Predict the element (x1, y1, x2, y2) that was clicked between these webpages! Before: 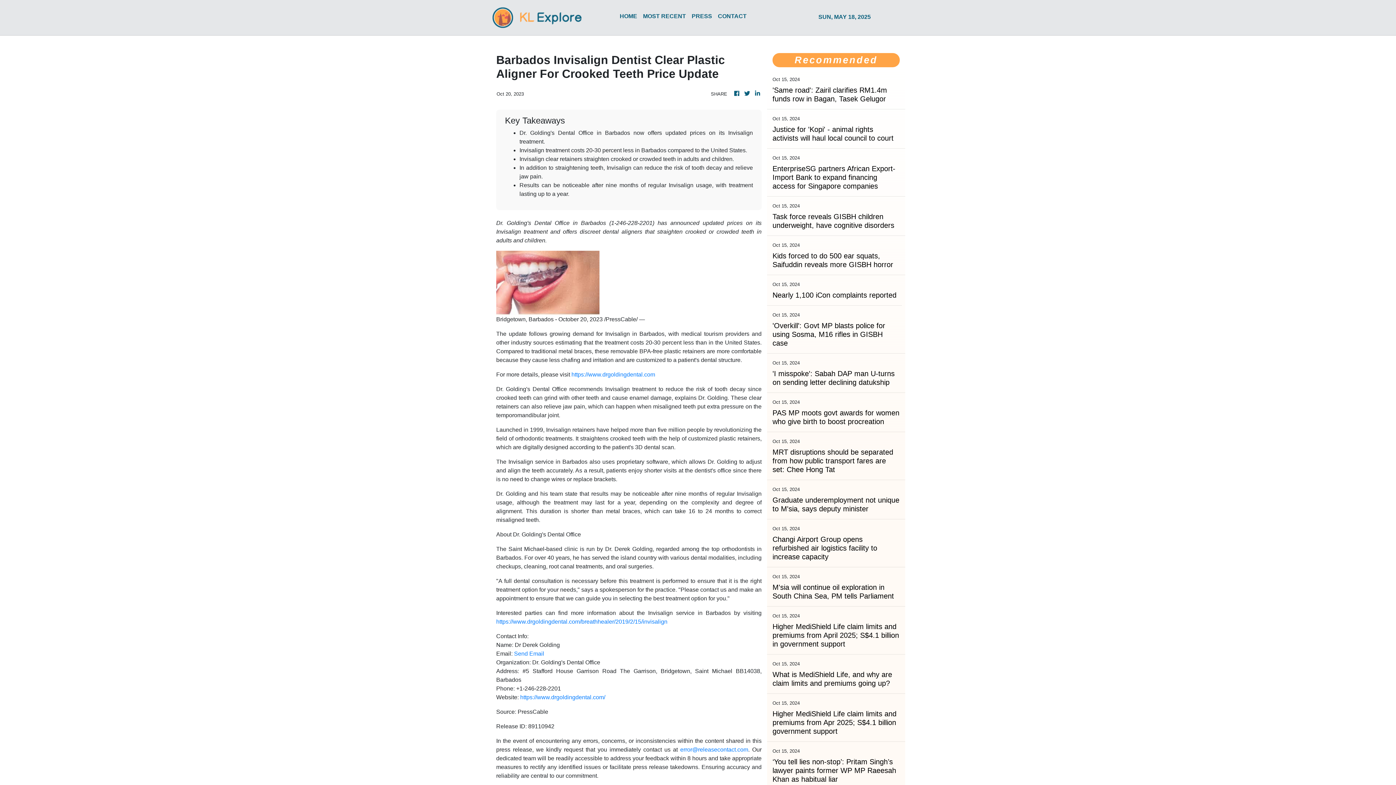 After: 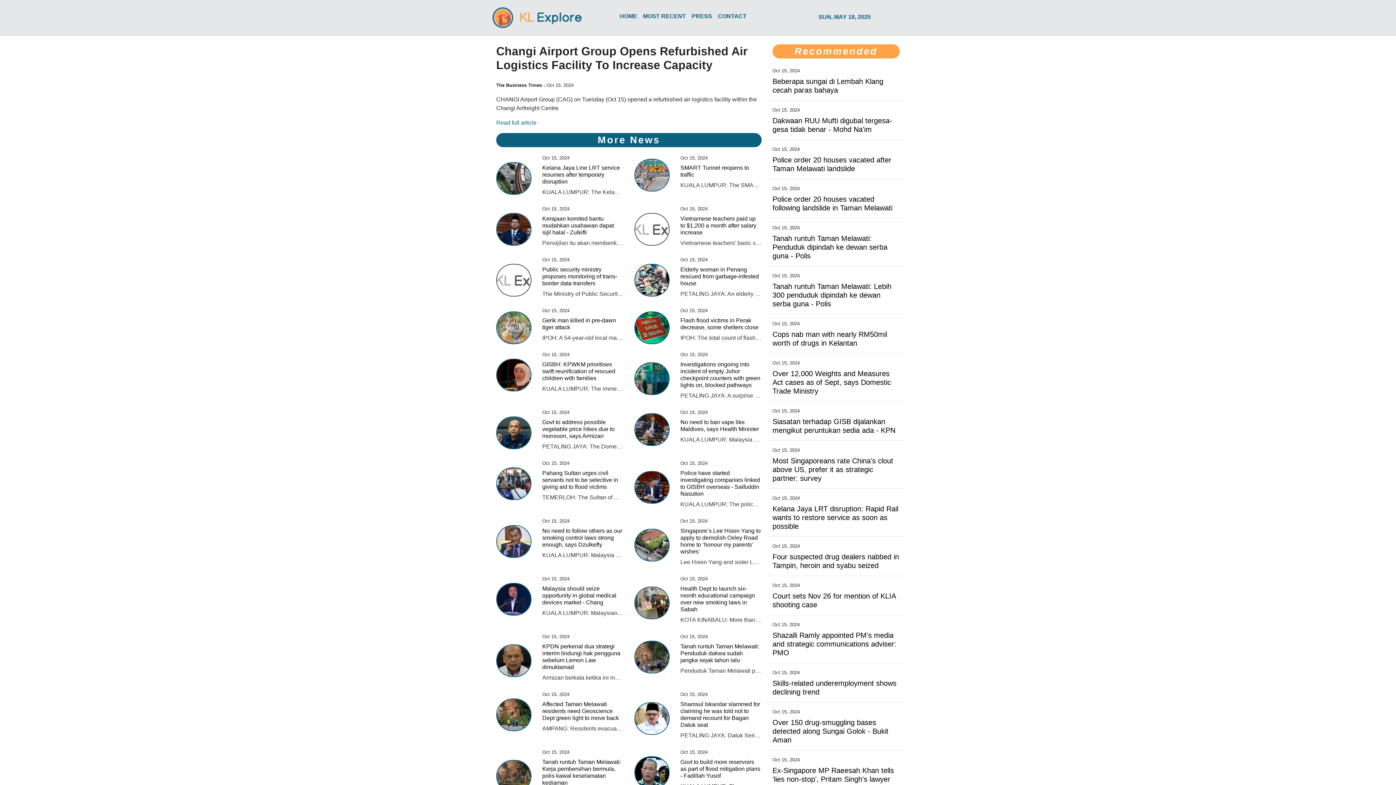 Action: label: Changi Airport Group opens refurbished air logistics facility to increase capacity bbox: (772, 535, 900, 561)